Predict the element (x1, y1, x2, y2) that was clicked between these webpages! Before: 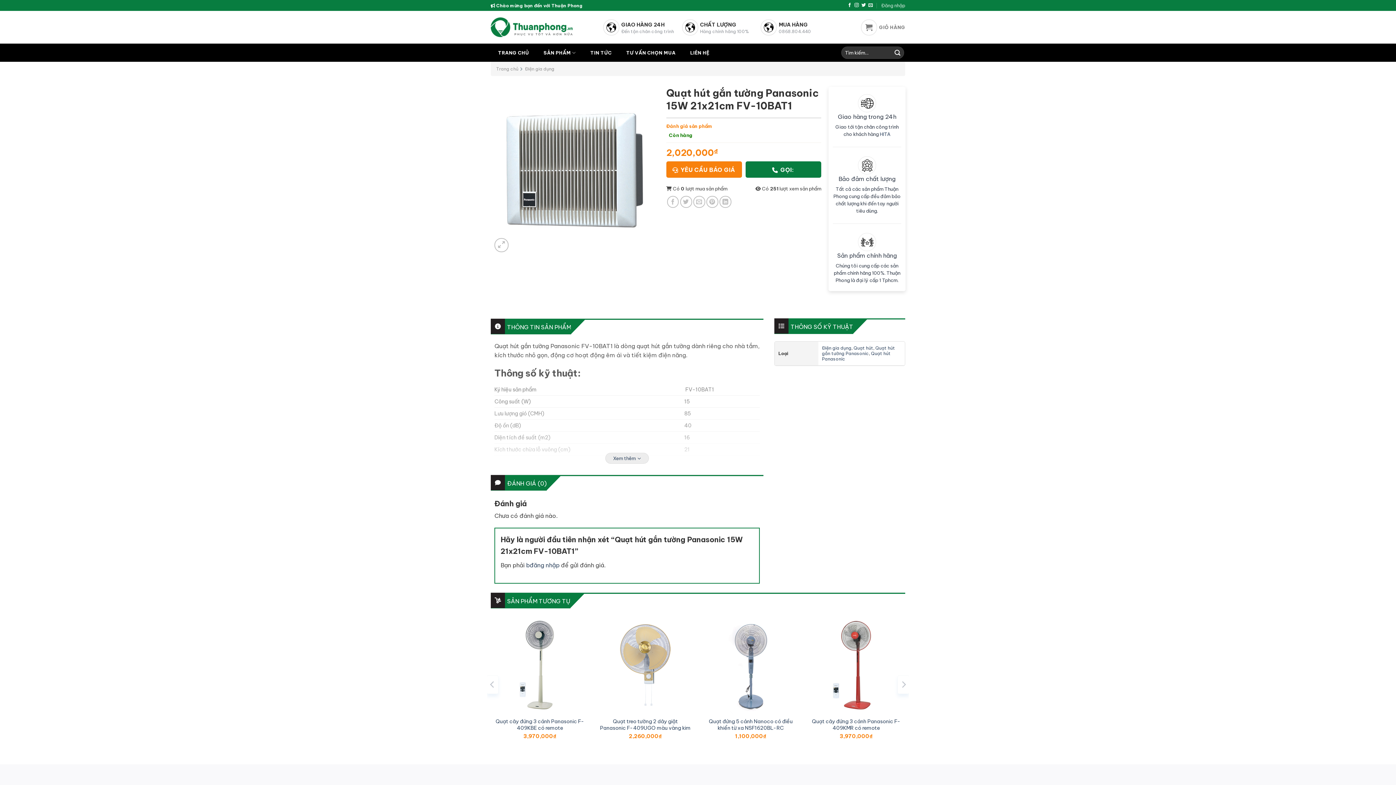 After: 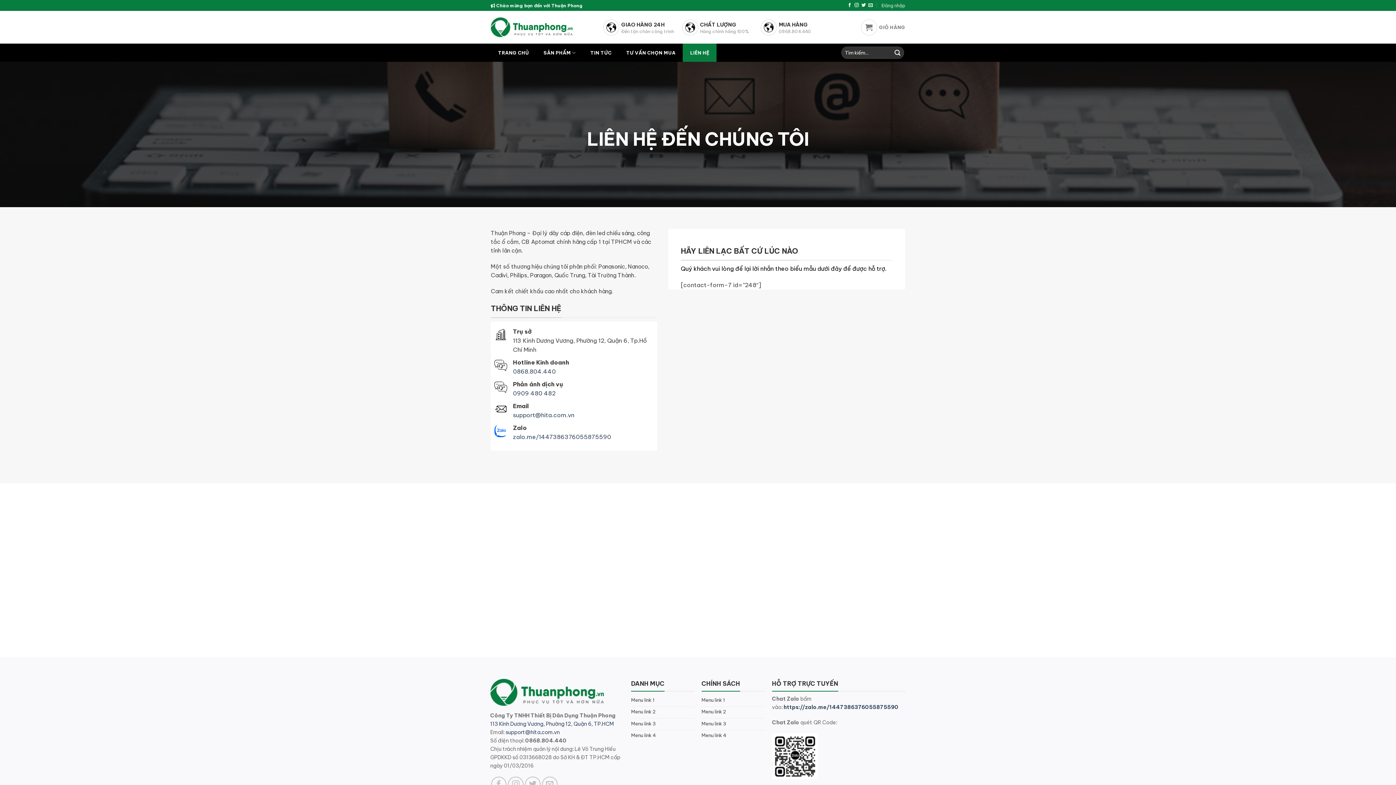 Action: bbox: (683, 43, 716, 61) label: LIÊN HỆ